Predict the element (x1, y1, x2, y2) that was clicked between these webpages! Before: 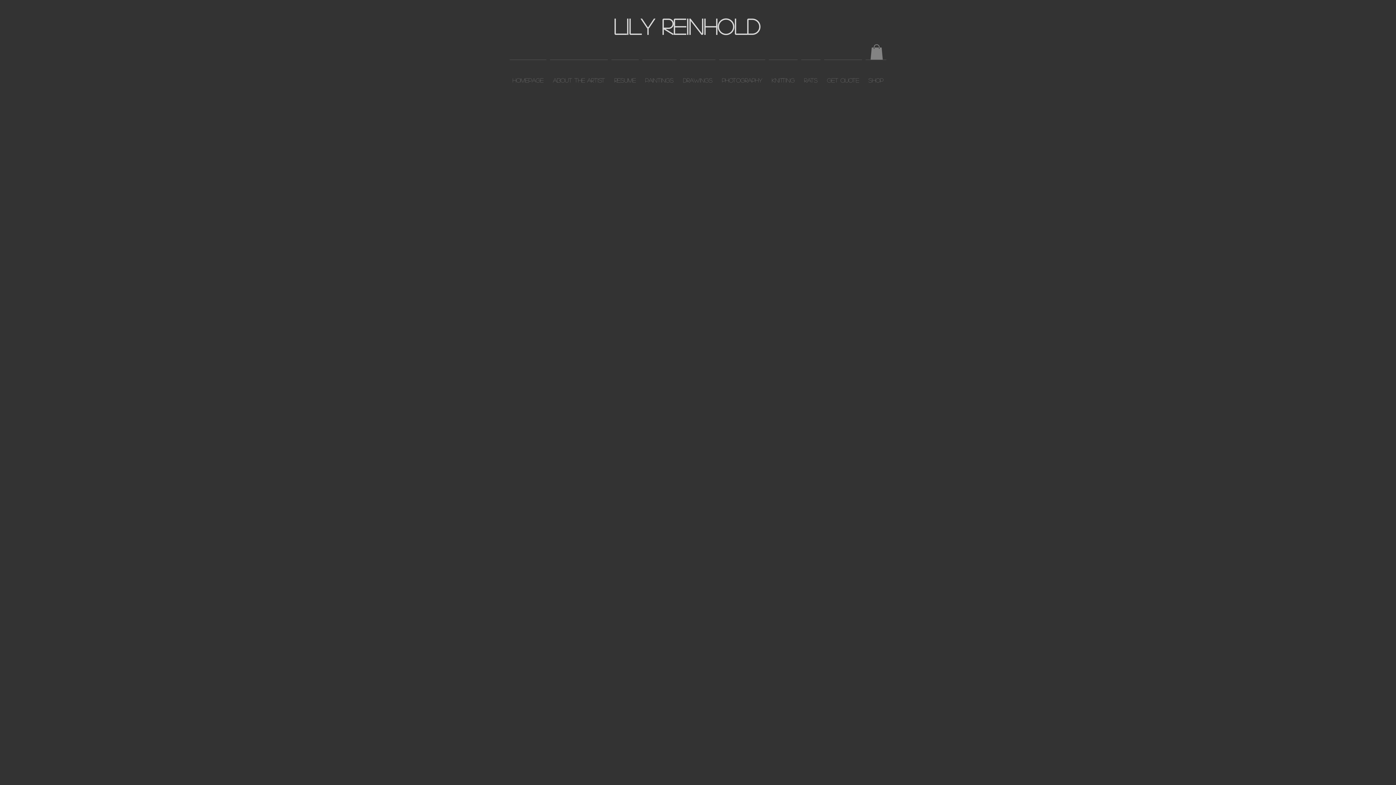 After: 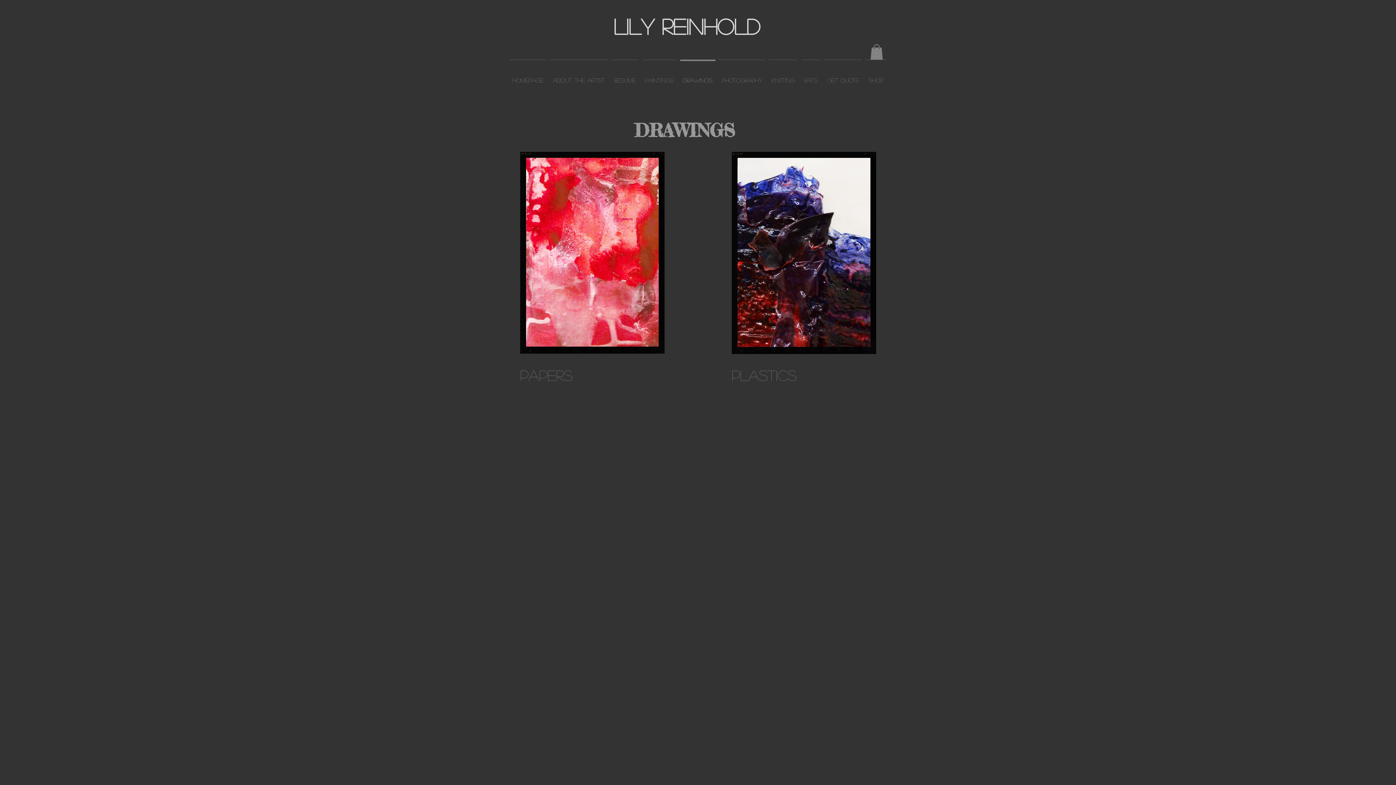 Action: bbox: (678, 59, 717, 94) label: Drawings